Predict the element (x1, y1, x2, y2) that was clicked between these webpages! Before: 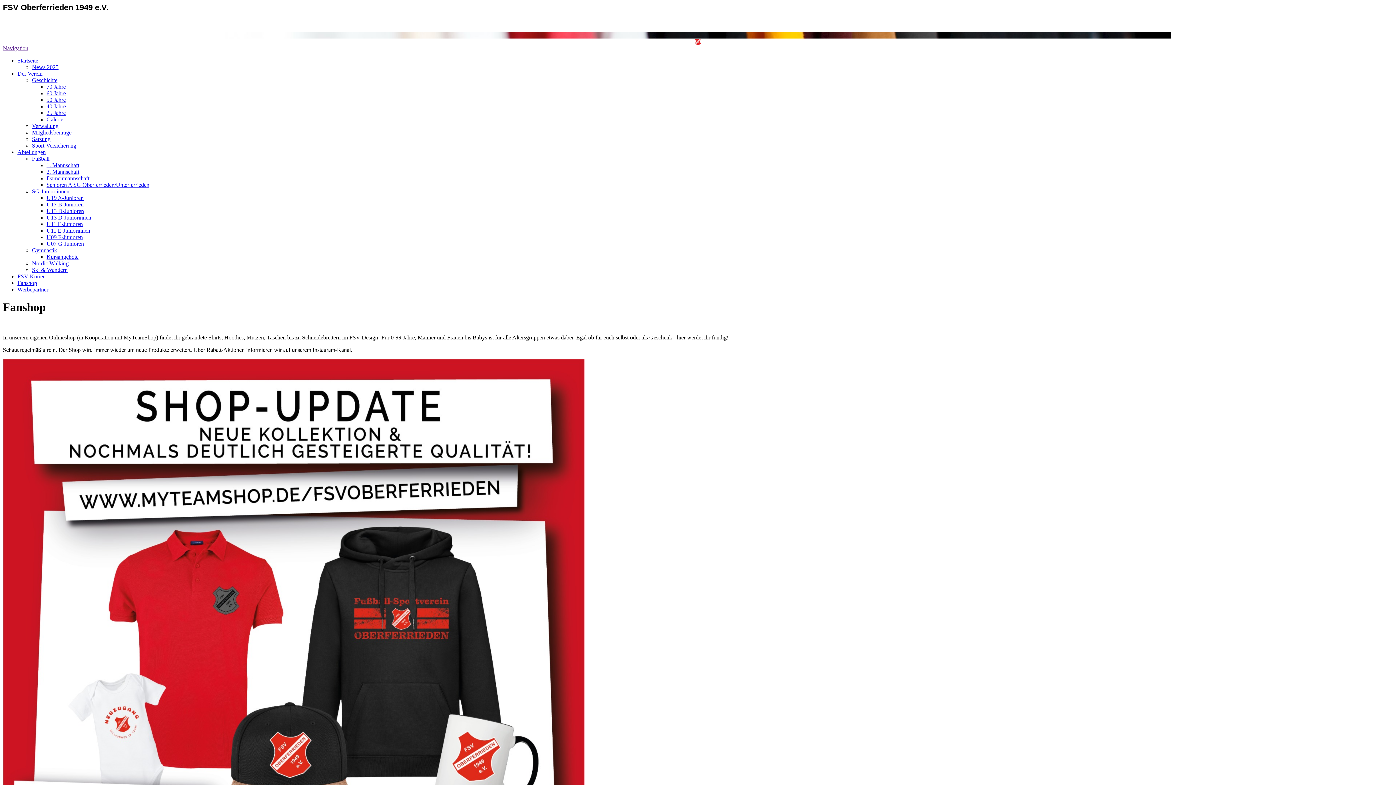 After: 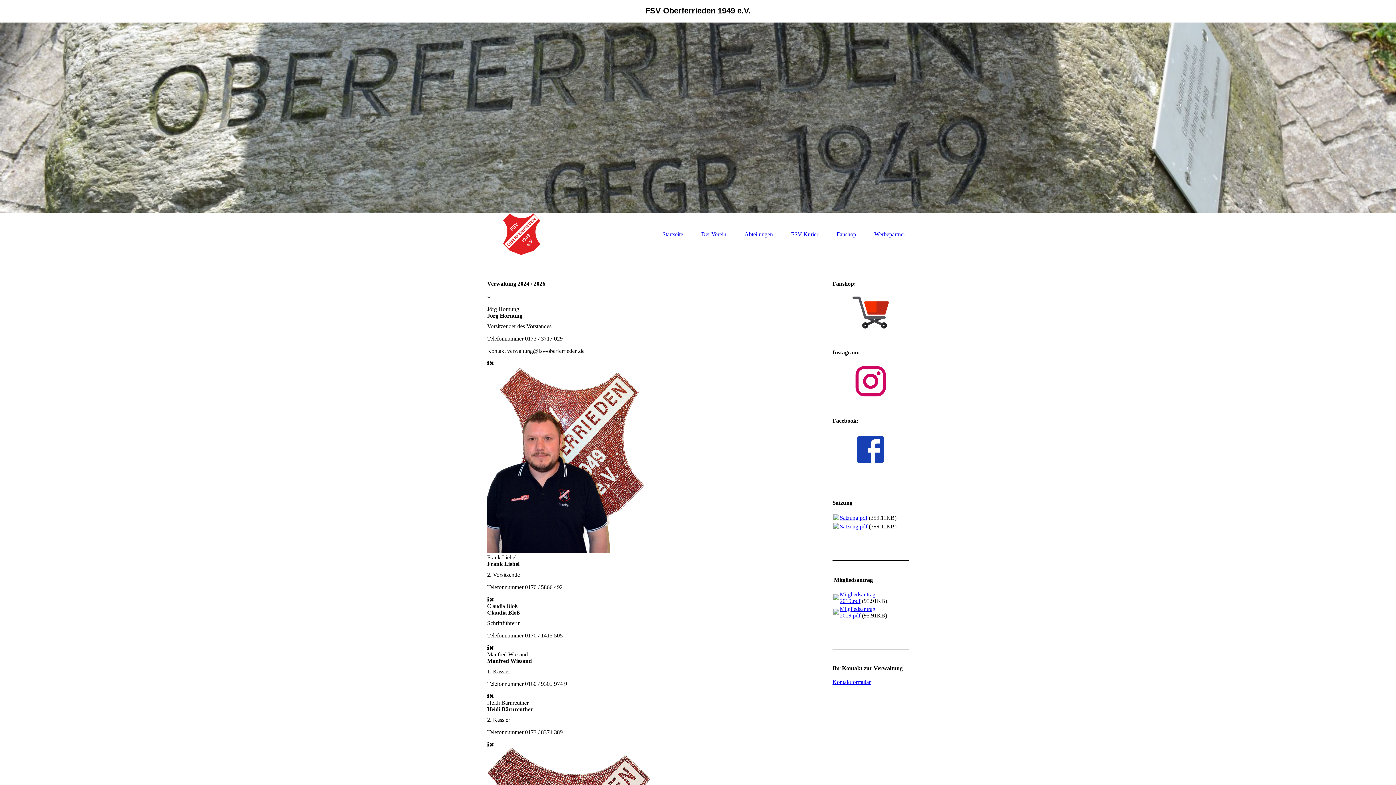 Action: bbox: (32, 122, 58, 129) label: Verwaltung